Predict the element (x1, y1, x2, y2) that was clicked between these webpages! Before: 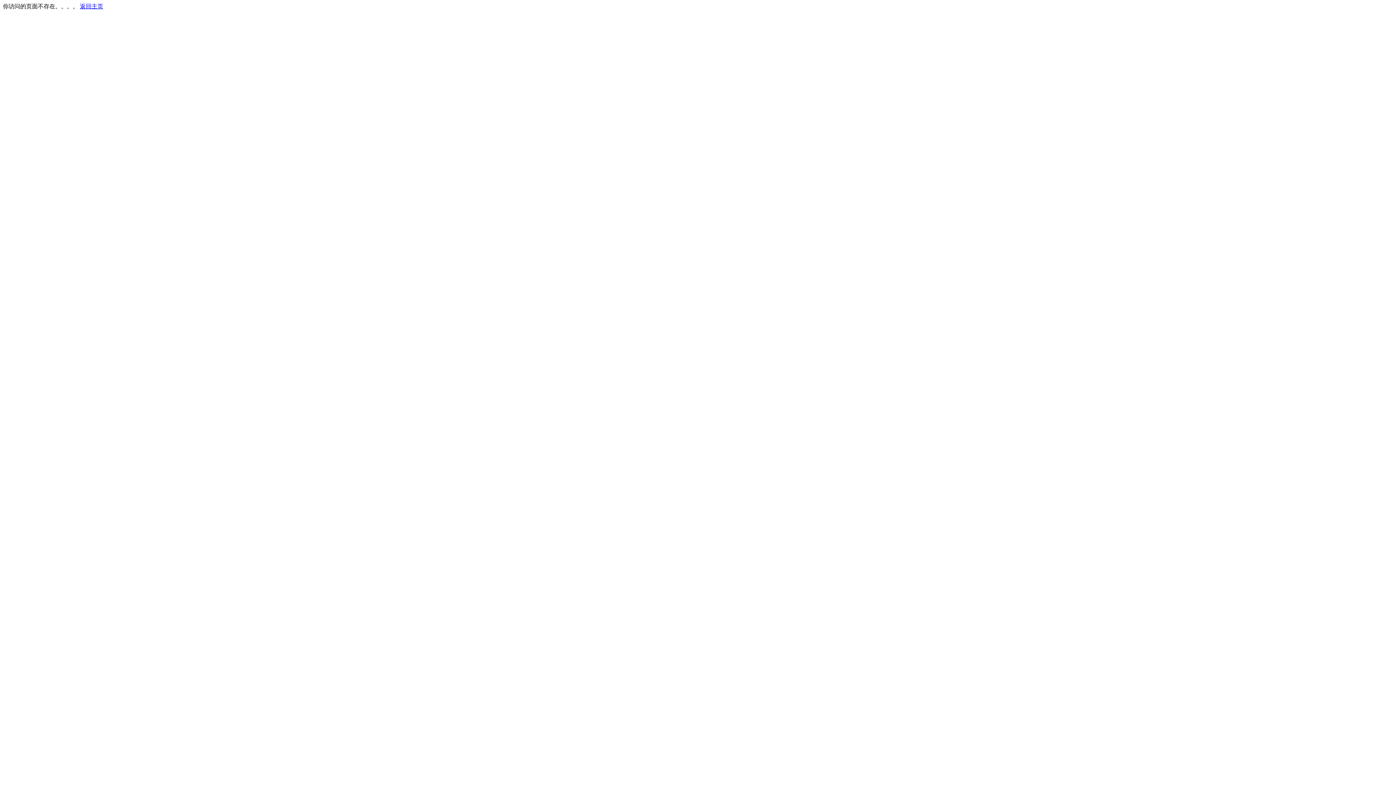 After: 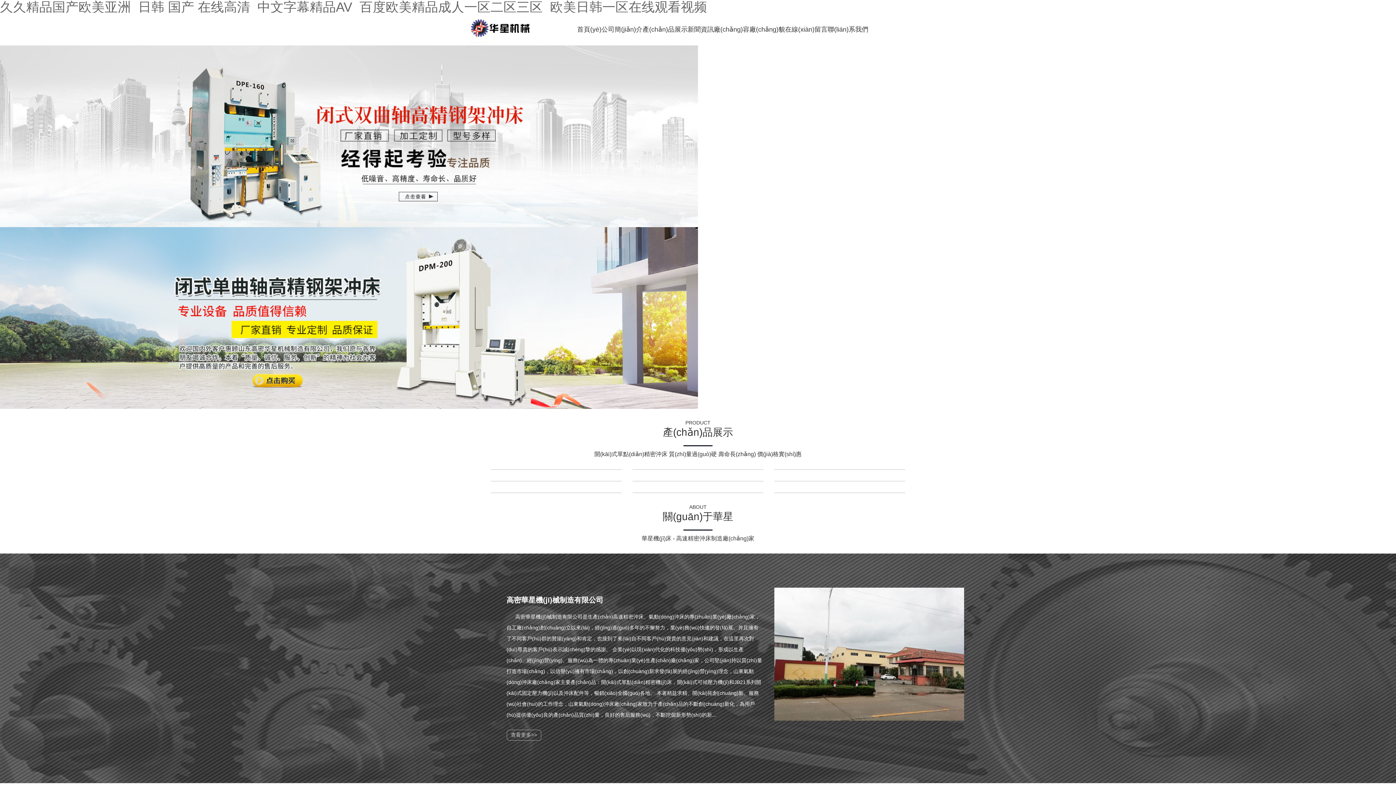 Action: label: 返回主页 bbox: (80, 3, 103, 9)